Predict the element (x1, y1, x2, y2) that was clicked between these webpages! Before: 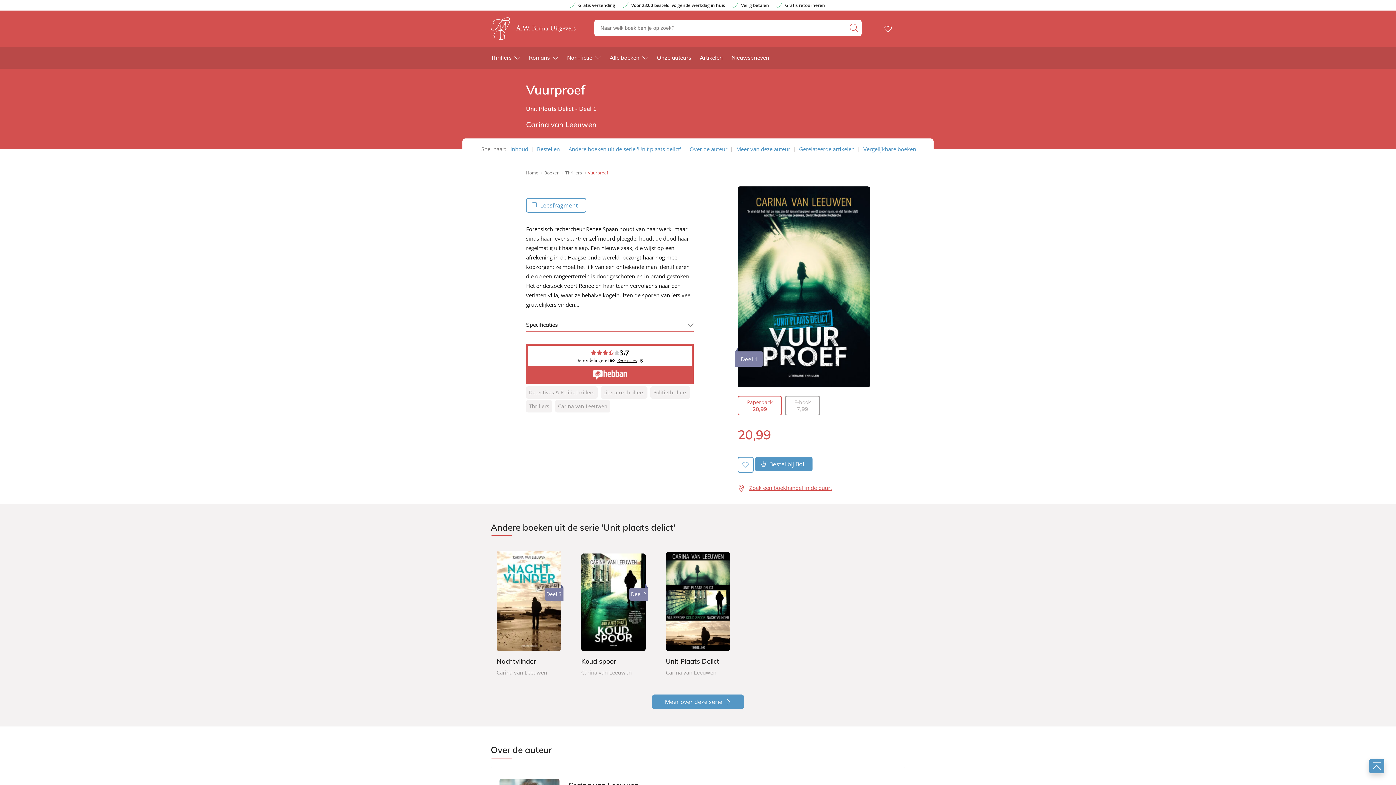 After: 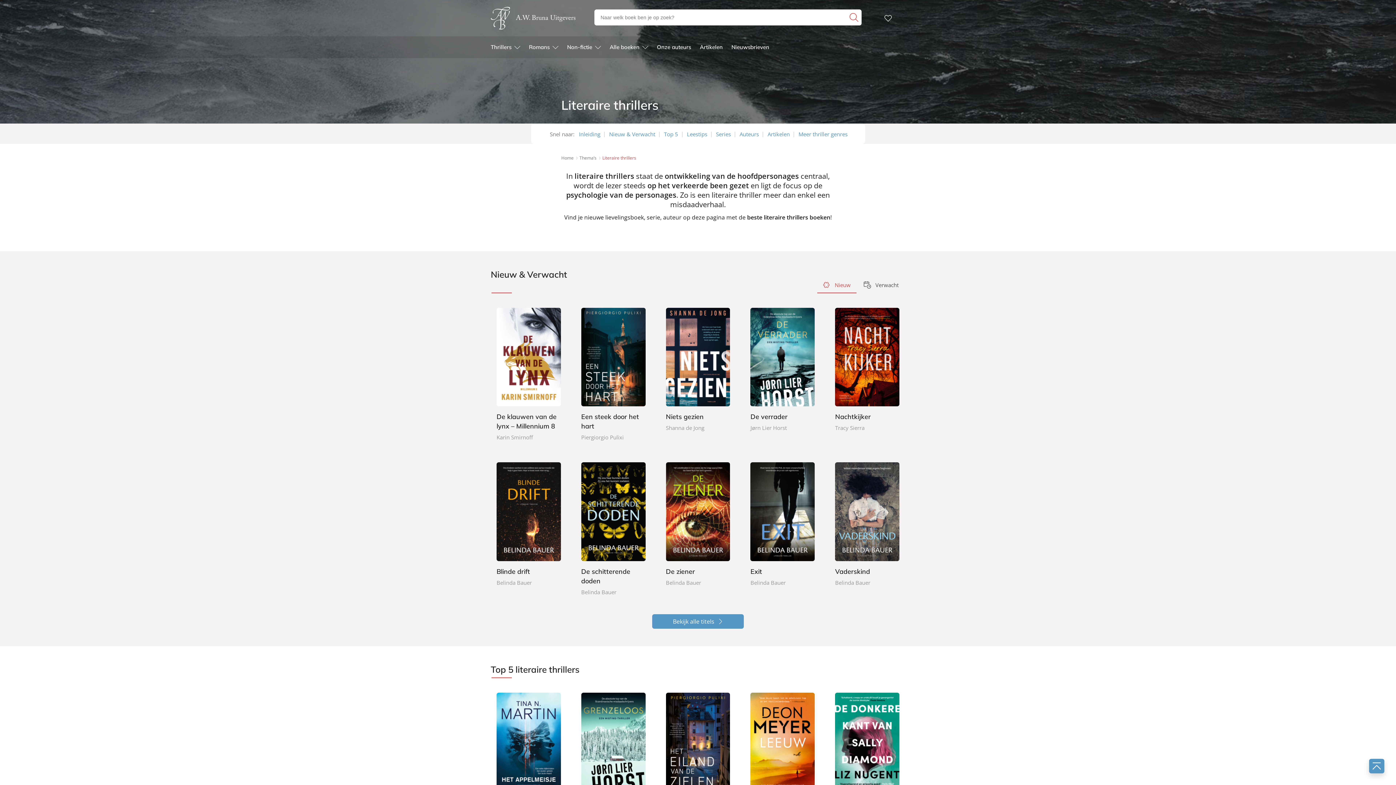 Action: label: Literaire thrillers bbox: (603, 389, 644, 396)